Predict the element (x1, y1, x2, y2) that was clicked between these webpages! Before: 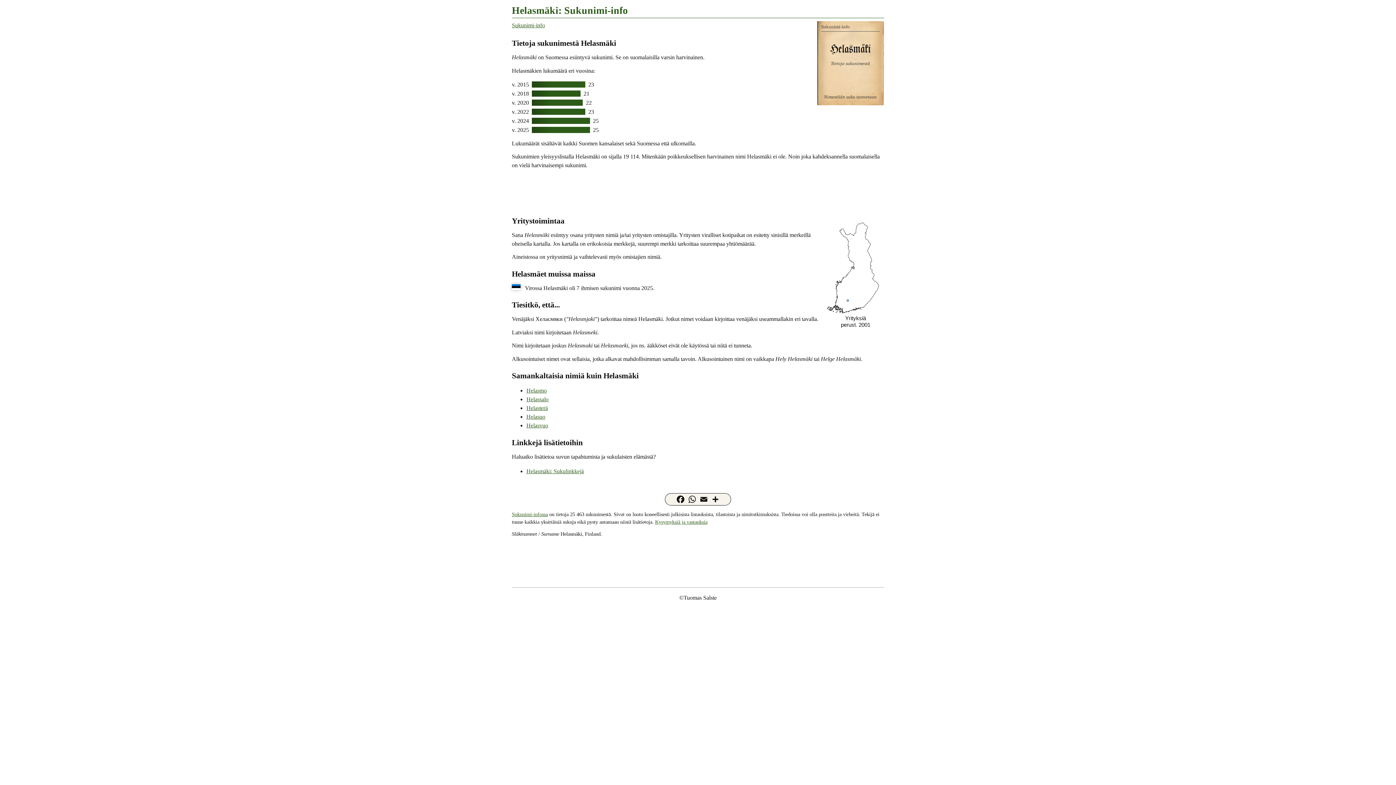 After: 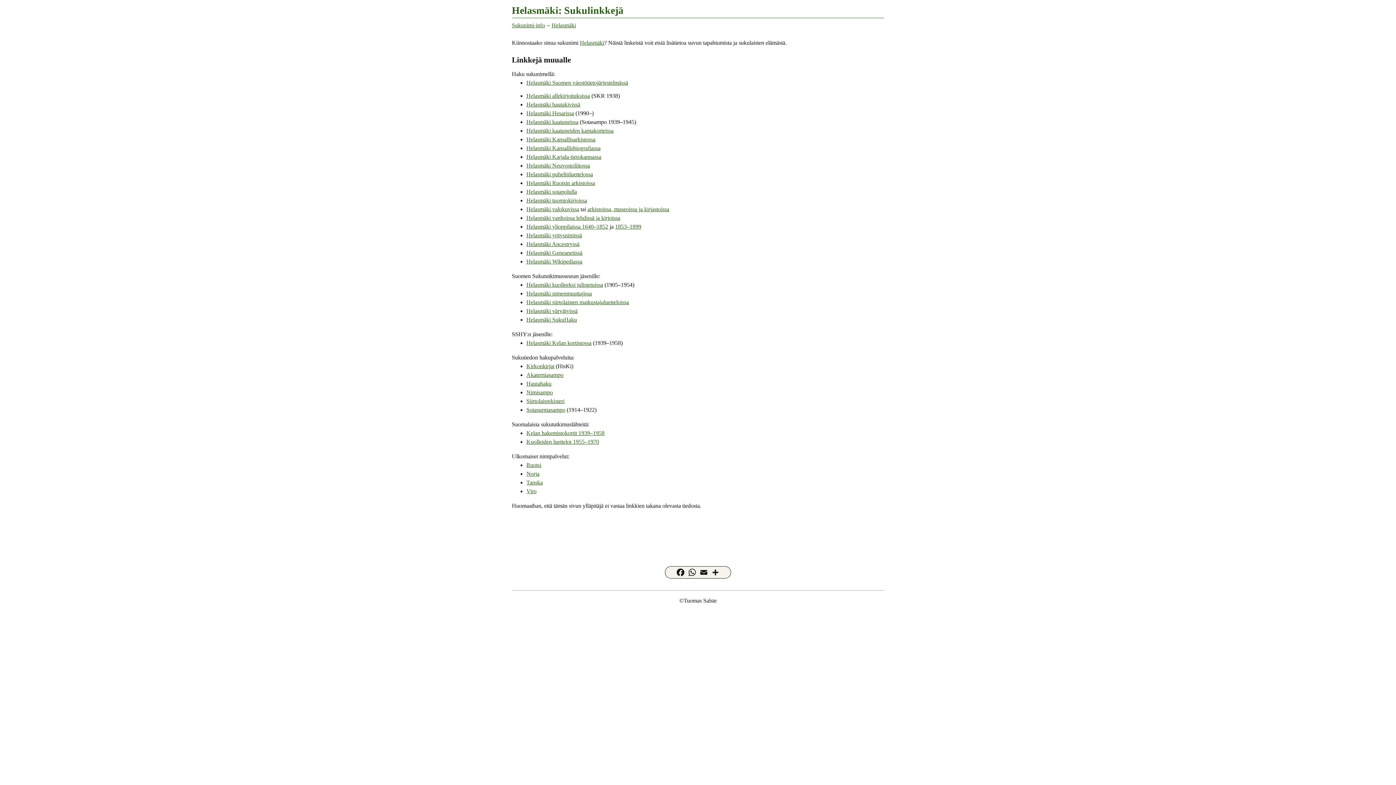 Action: bbox: (526, 468, 584, 474) label: Helasmäki: Sukulinkkejä